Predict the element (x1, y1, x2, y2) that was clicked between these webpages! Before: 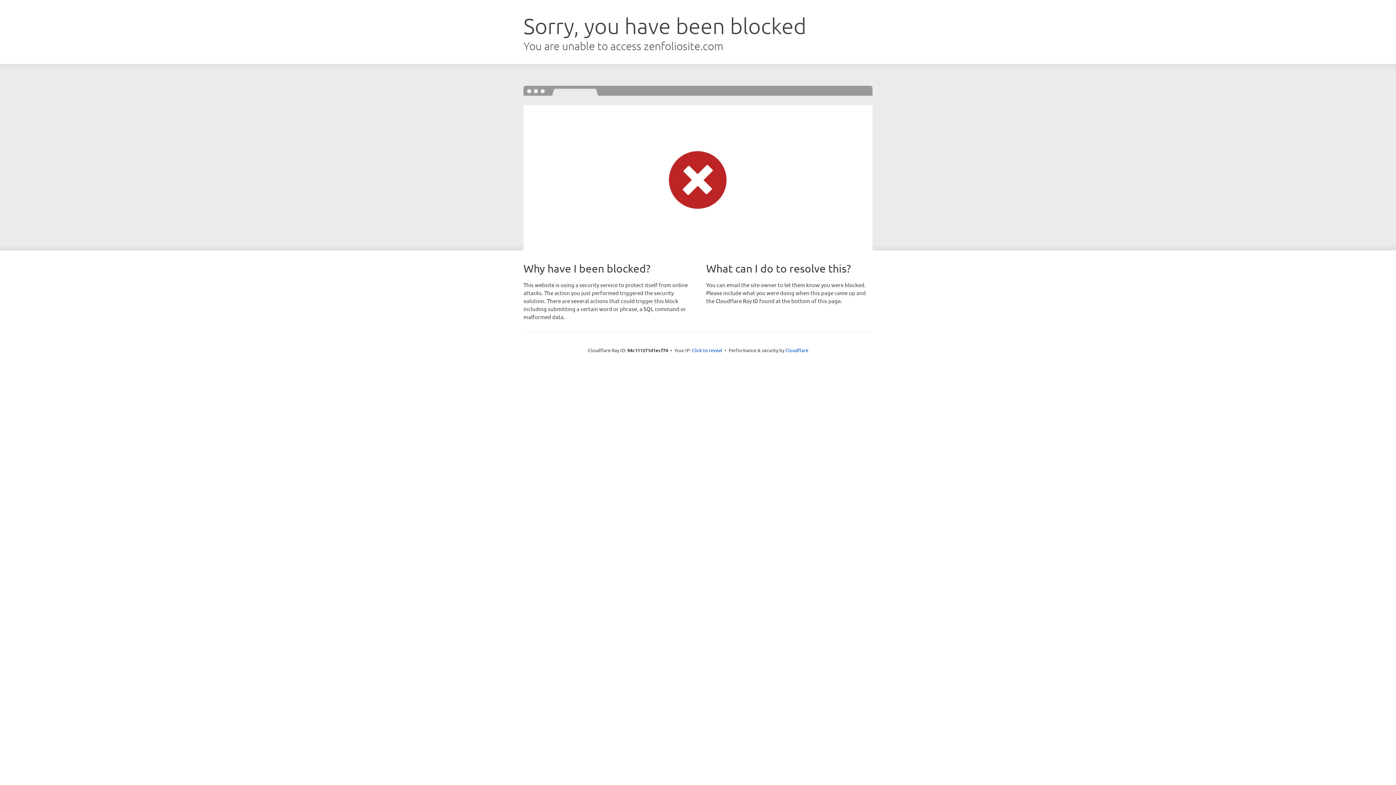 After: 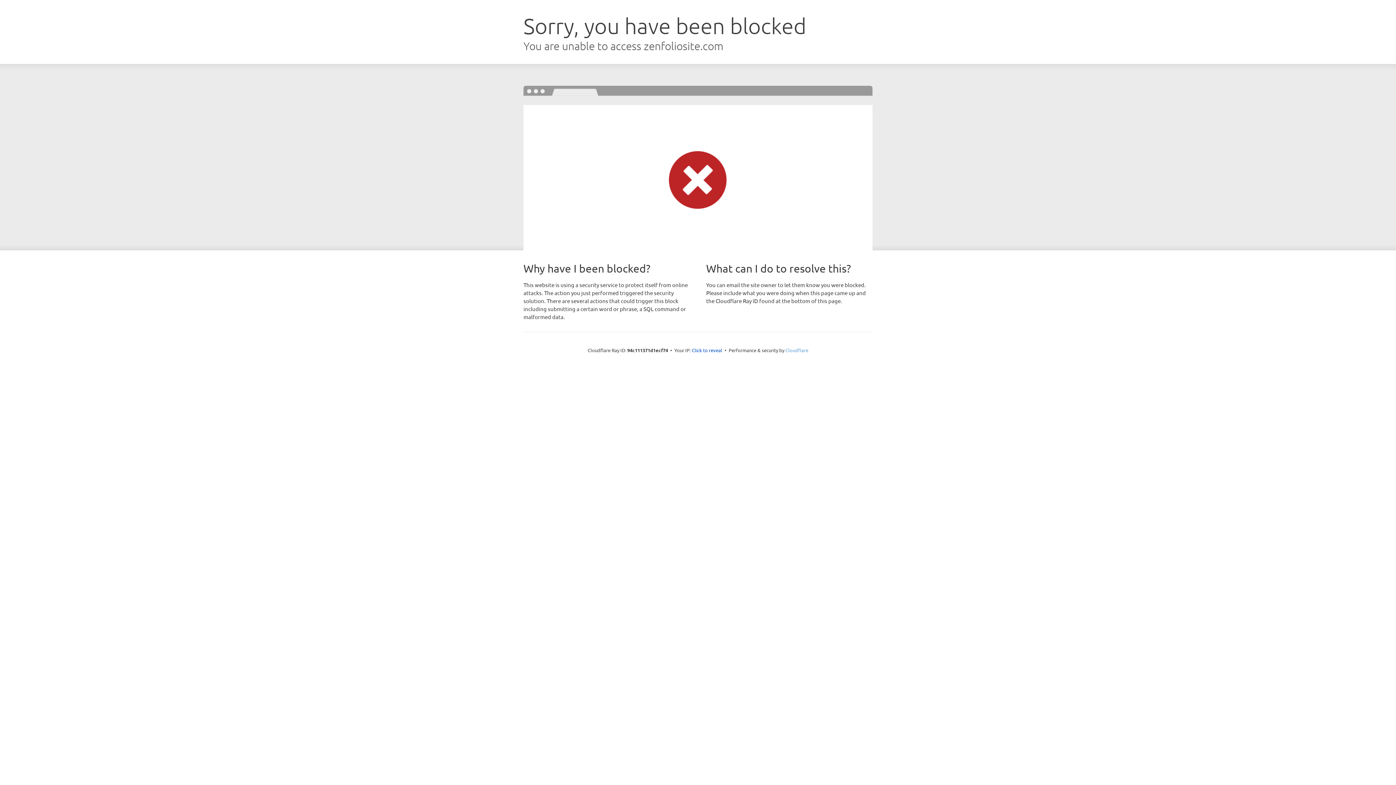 Action: bbox: (785, 347, 808, 353) label: Cloudflare